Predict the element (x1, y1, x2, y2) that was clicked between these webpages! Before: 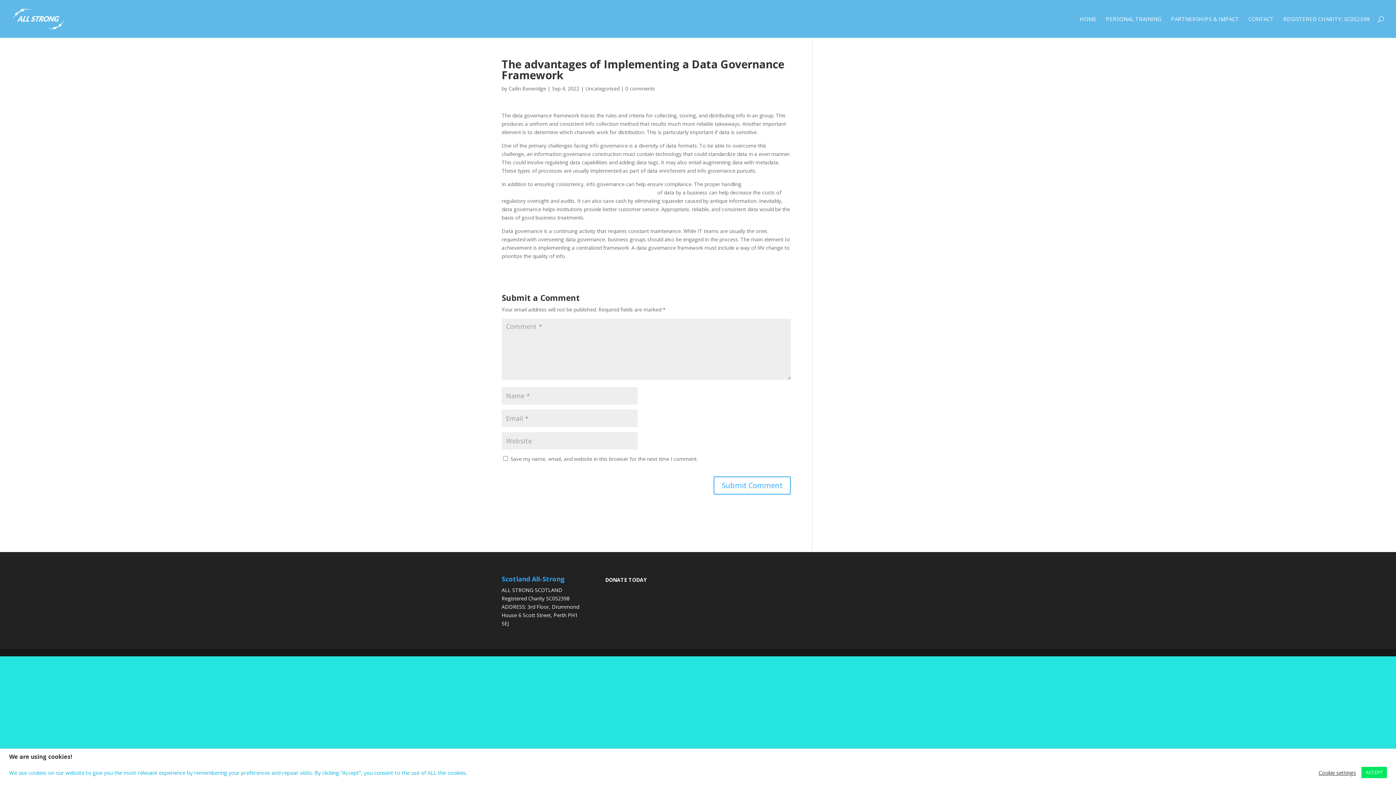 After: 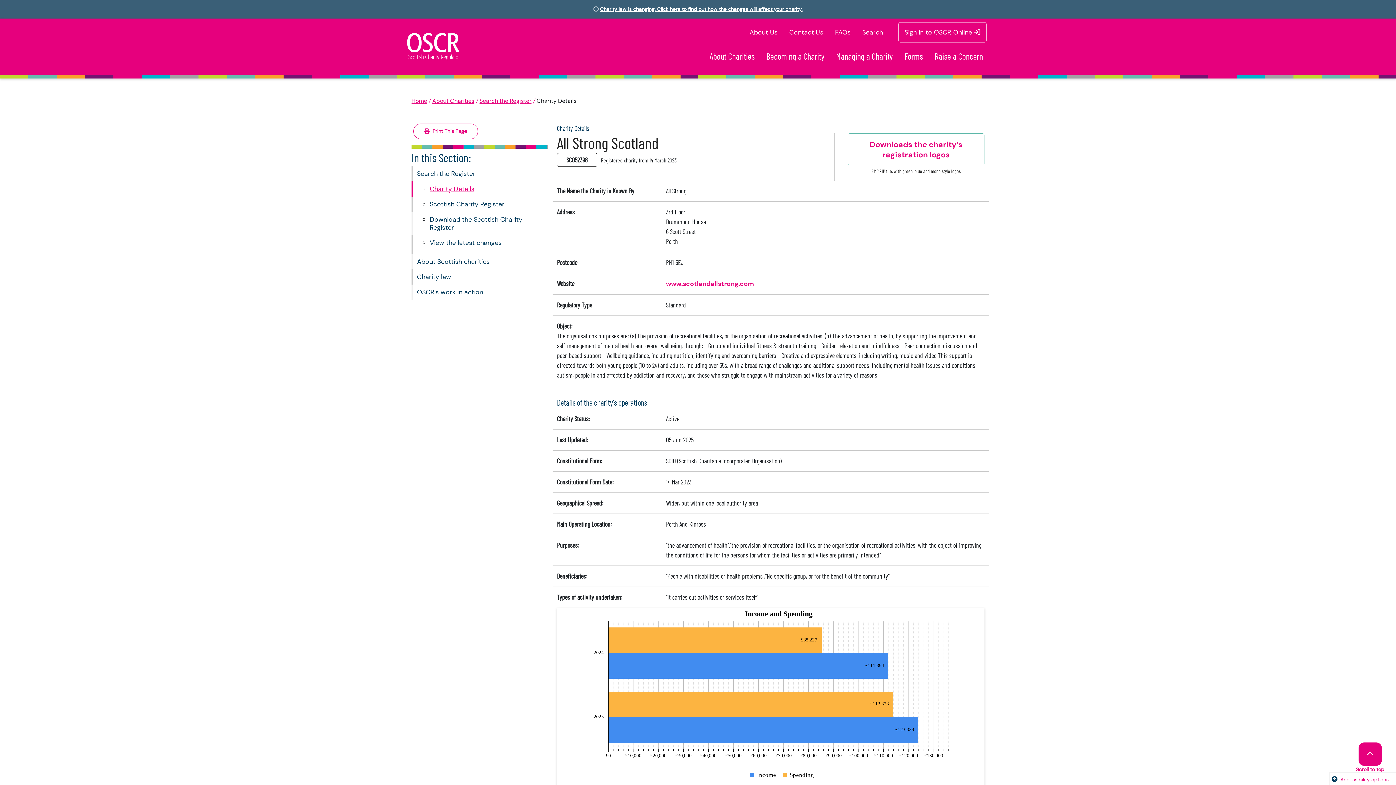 Action: bbox: (1283, 16, 1370, 37) label: REGISTERED CHARITY: SC052398